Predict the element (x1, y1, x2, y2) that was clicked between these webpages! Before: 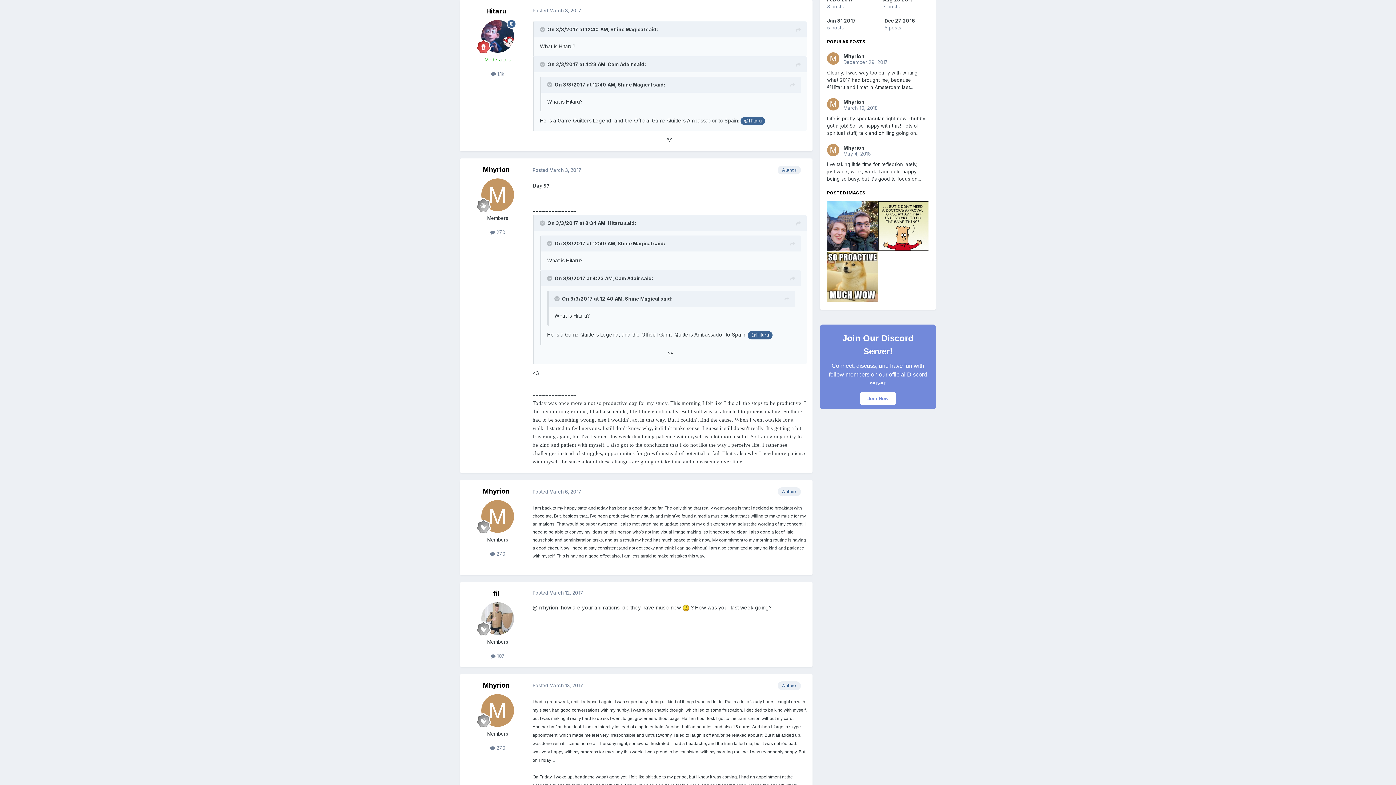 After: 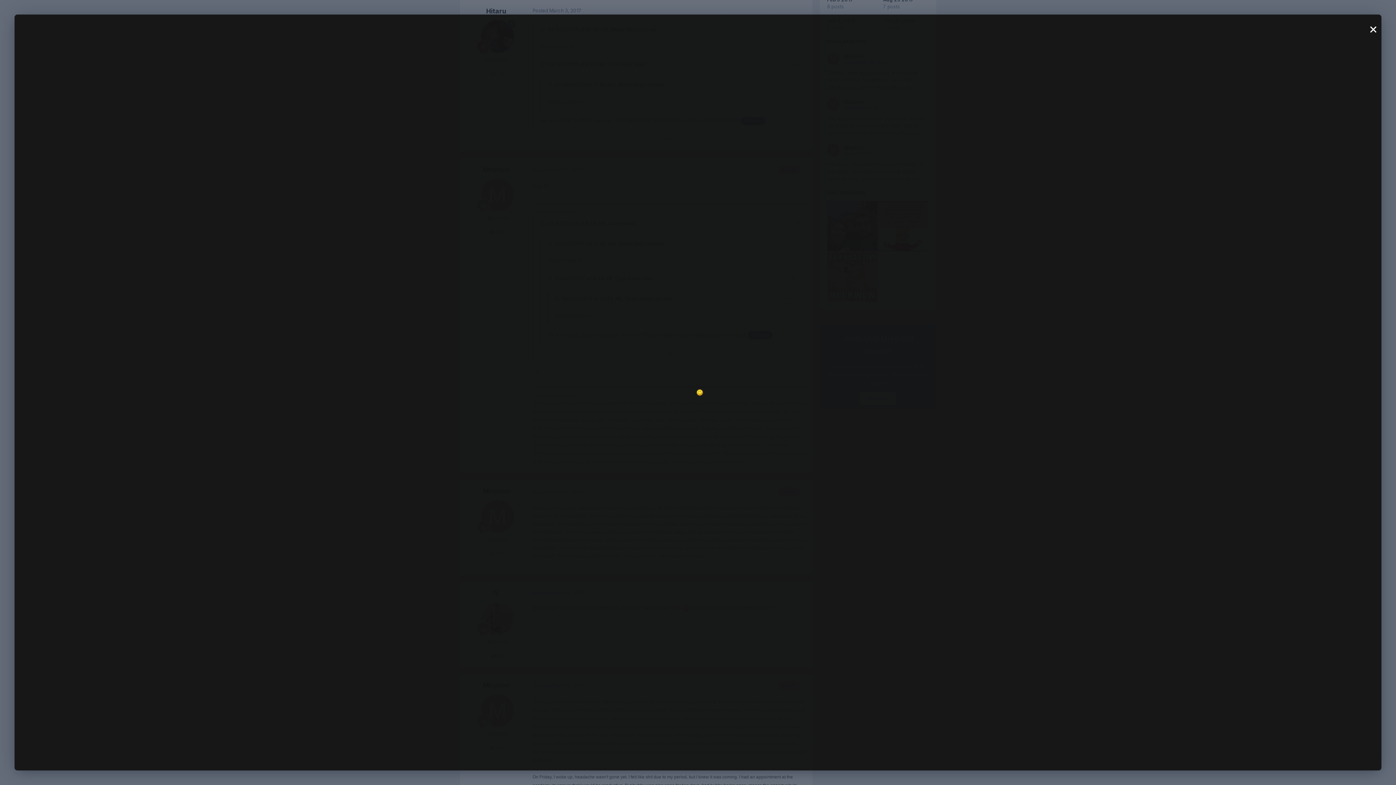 Action: bbox: (682, 604, 689, 610)